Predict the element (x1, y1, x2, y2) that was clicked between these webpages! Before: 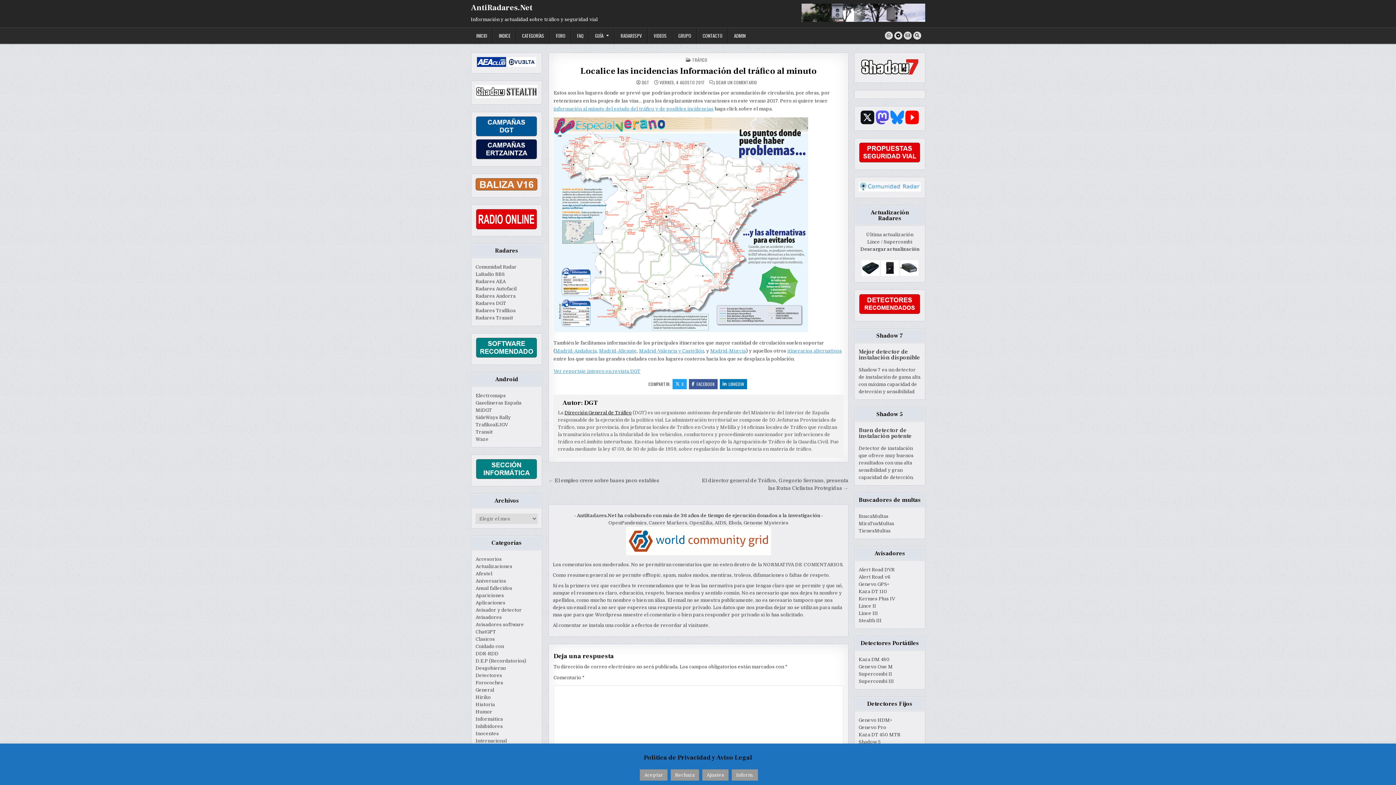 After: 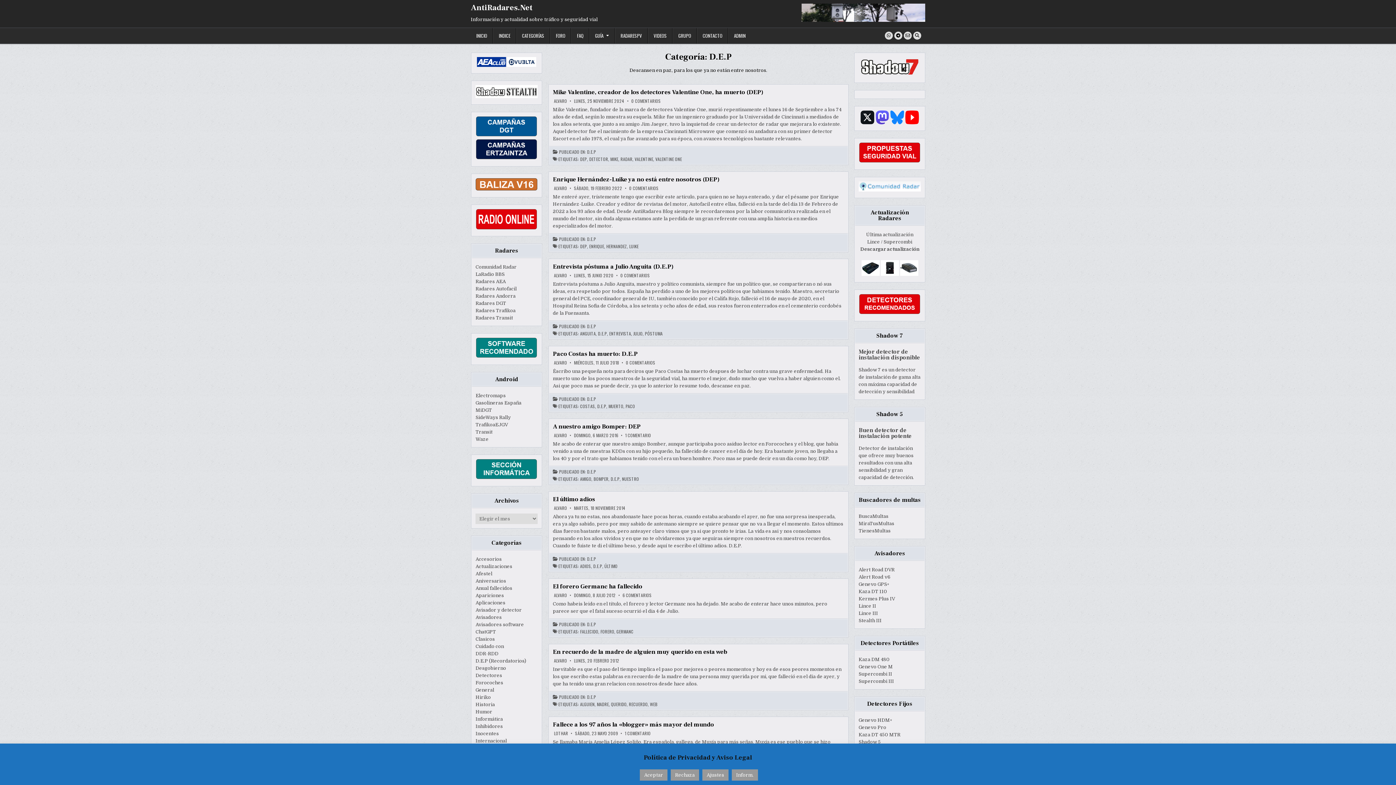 Action: label: D.E.P (Recordatorios) bbox: (475, 658, 526, 663)